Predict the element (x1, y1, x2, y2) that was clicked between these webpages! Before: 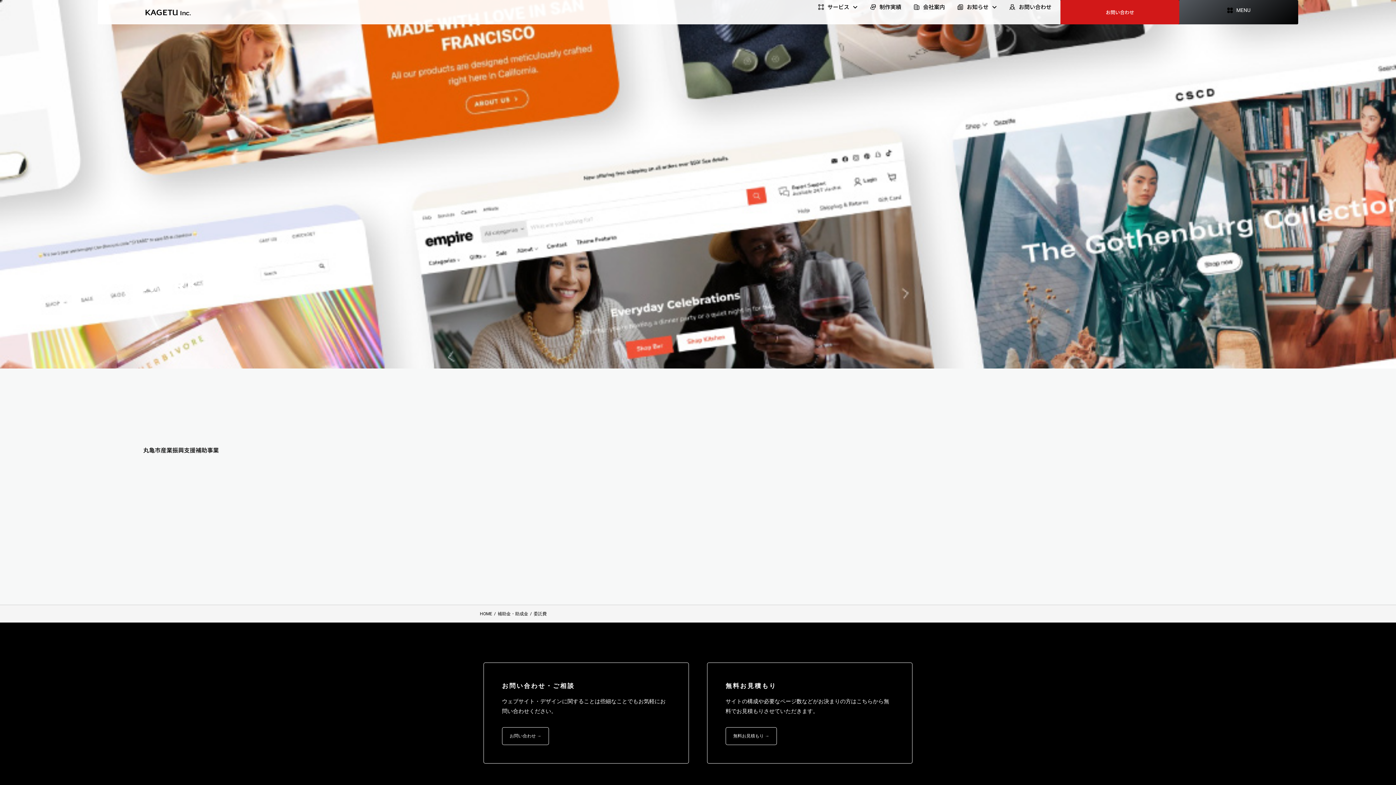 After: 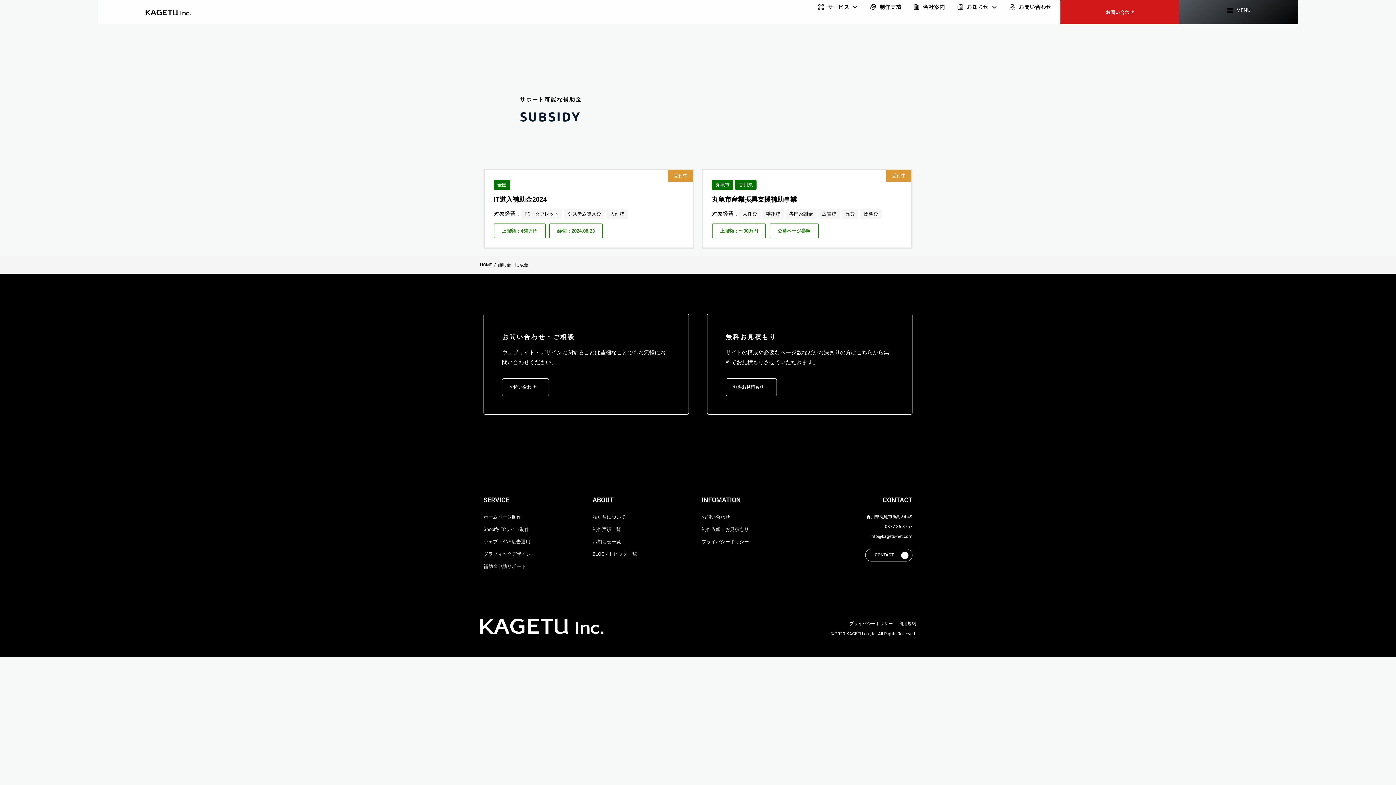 Action: label: 補助金・助成金 bbox: (497, 609, 528, 619)